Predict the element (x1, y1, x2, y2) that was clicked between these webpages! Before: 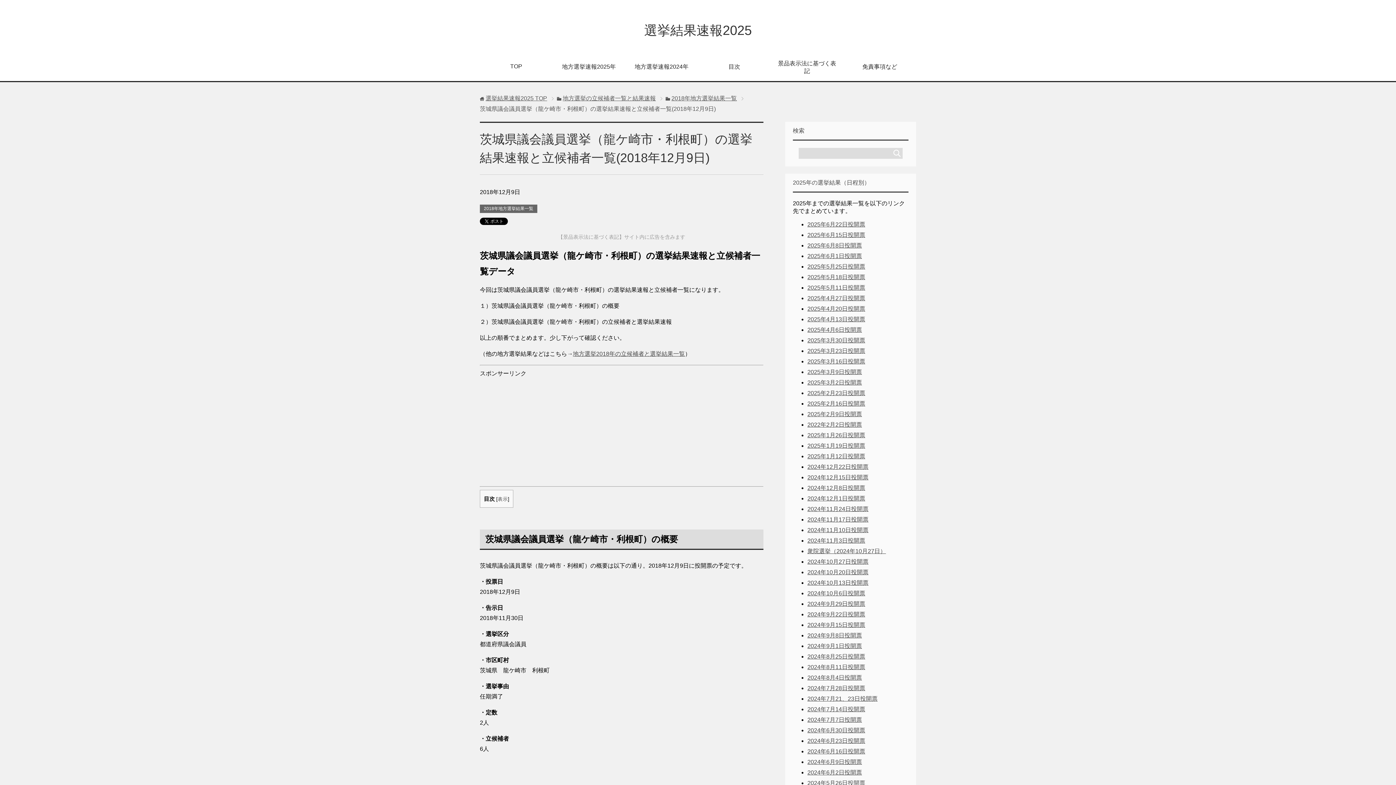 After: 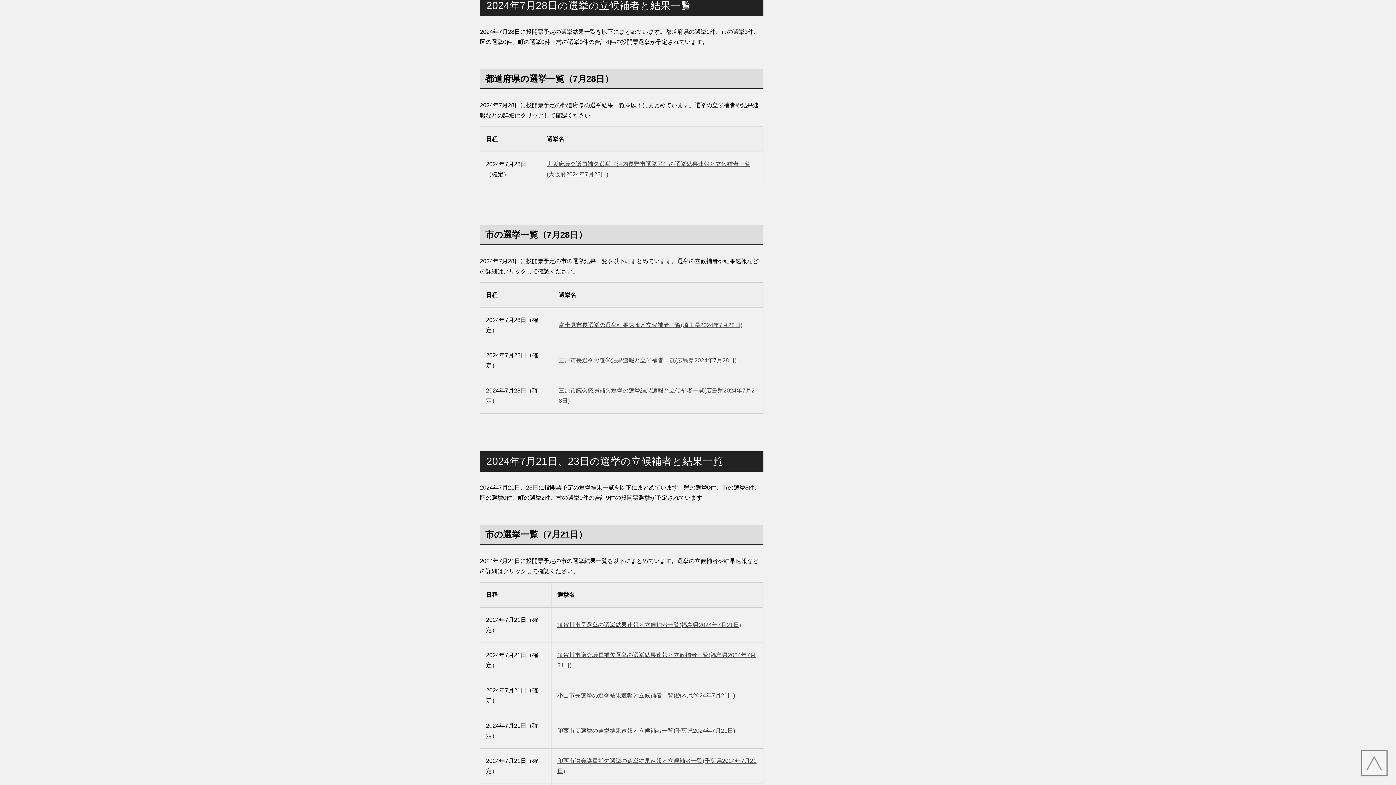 Action: label: 2024年7月28日投開票 bbox: (807, 685, 865, 691)